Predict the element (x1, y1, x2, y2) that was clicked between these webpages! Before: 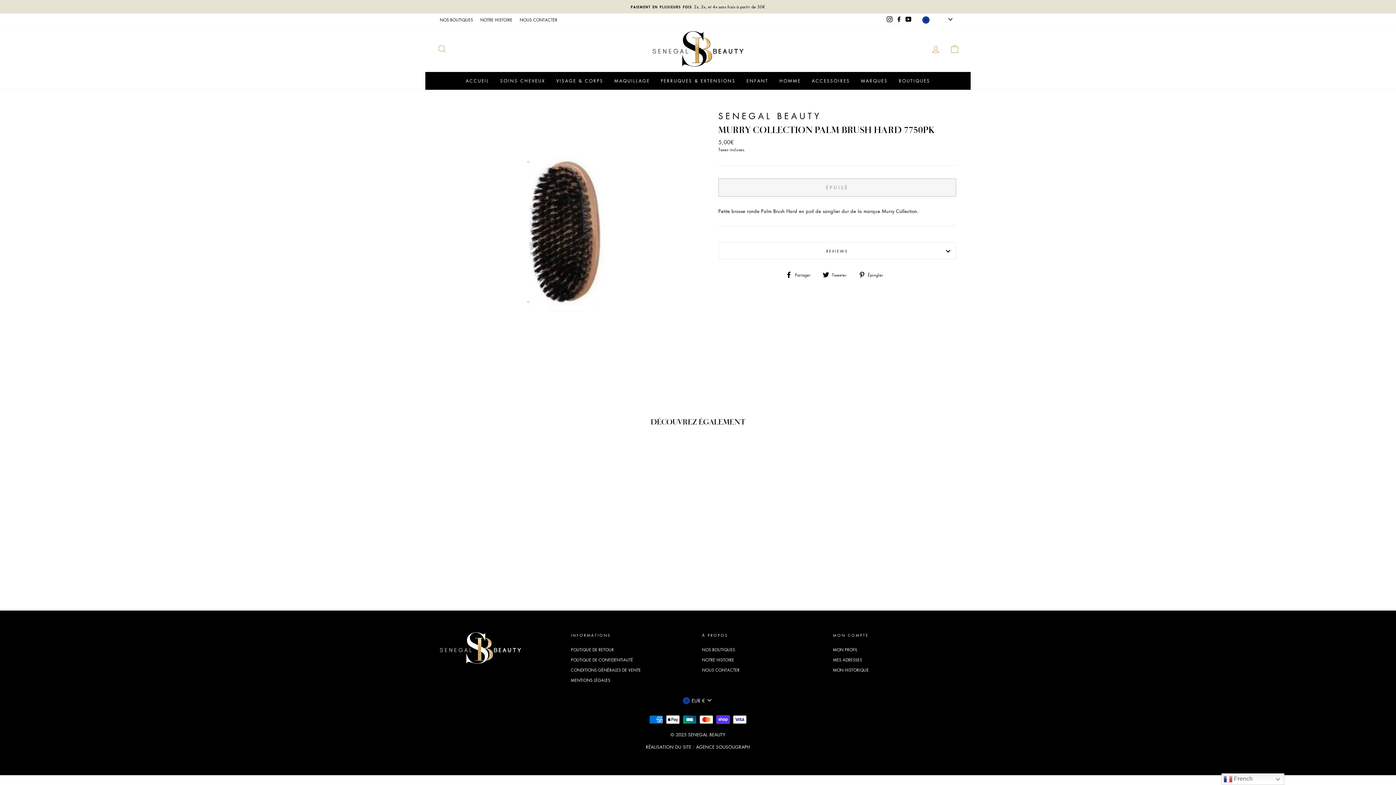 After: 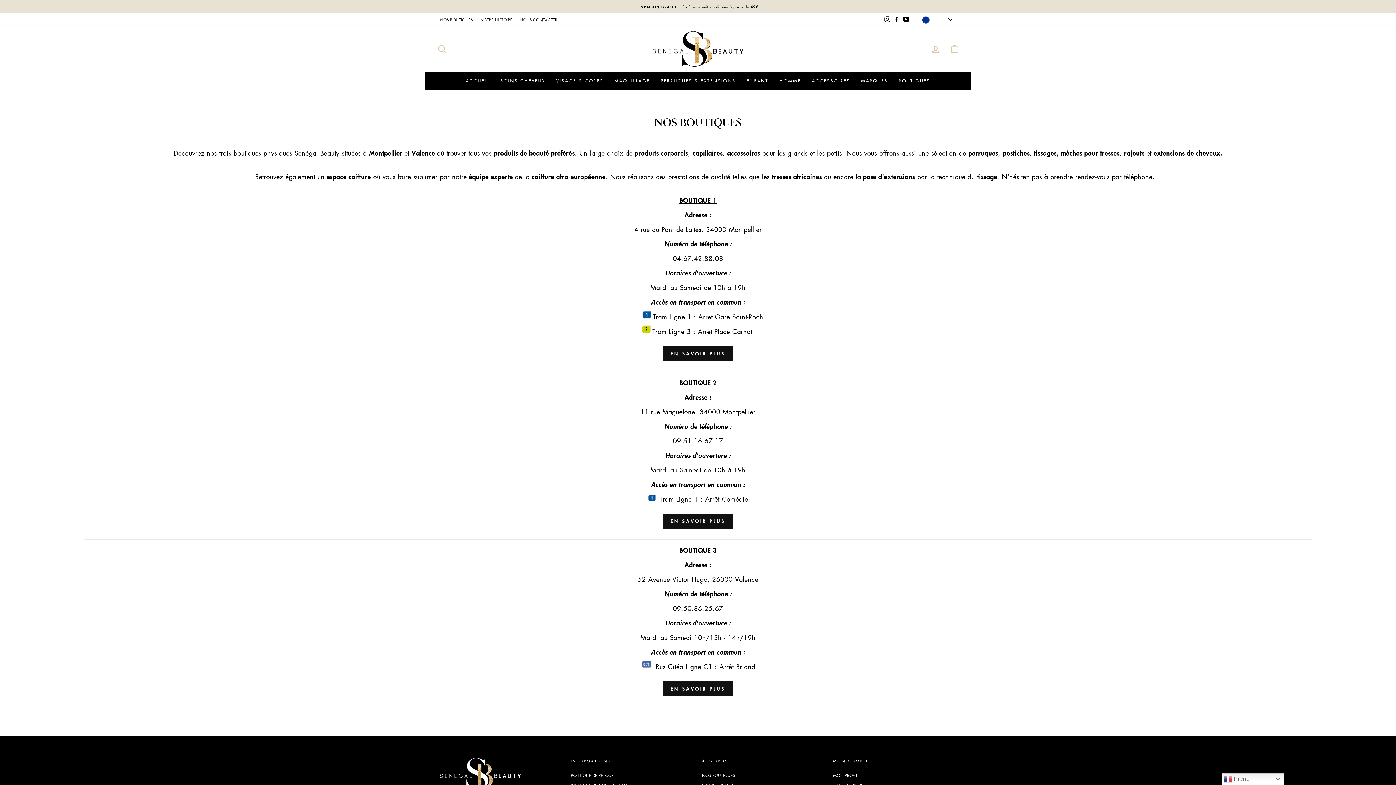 Action: bbox: (702, 645, 735, 654) label: NOS BOUTIQUES